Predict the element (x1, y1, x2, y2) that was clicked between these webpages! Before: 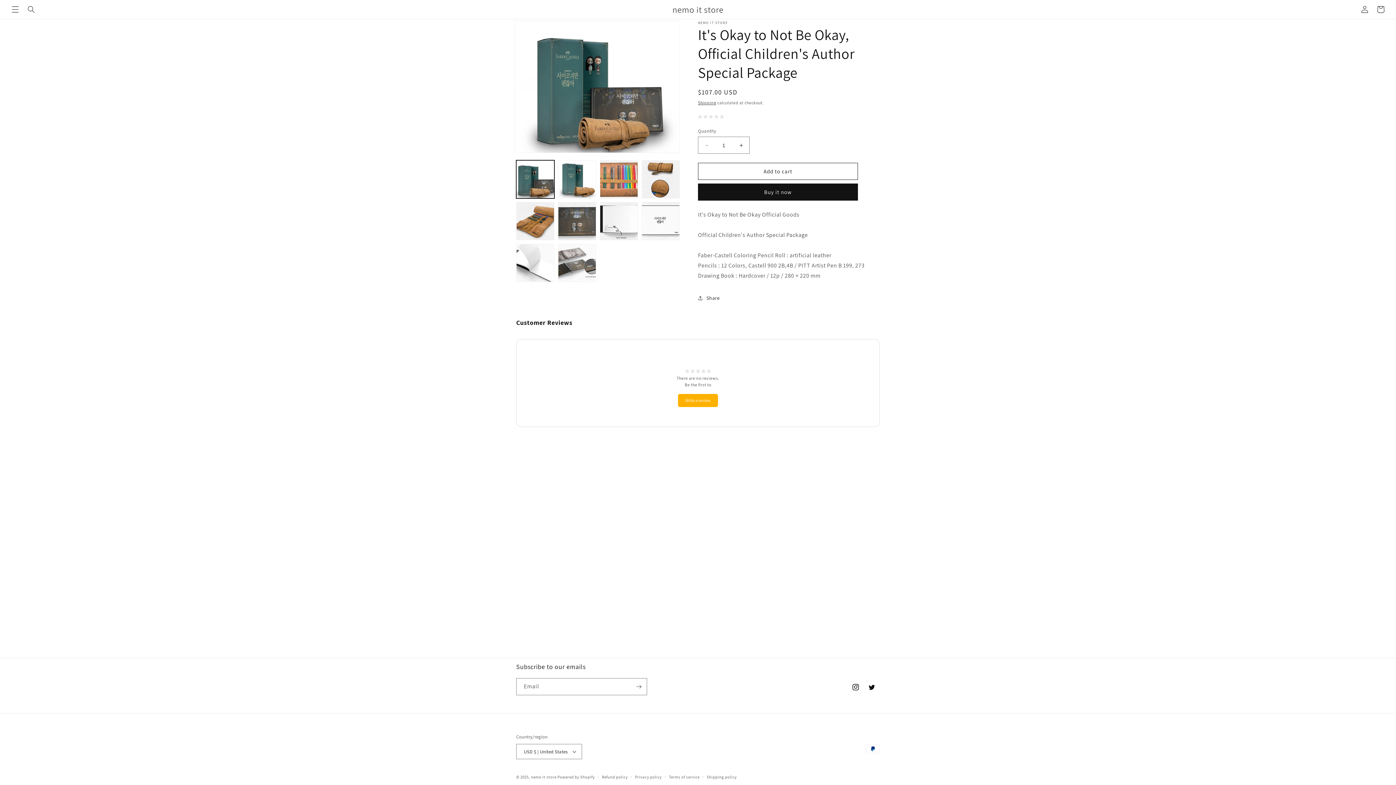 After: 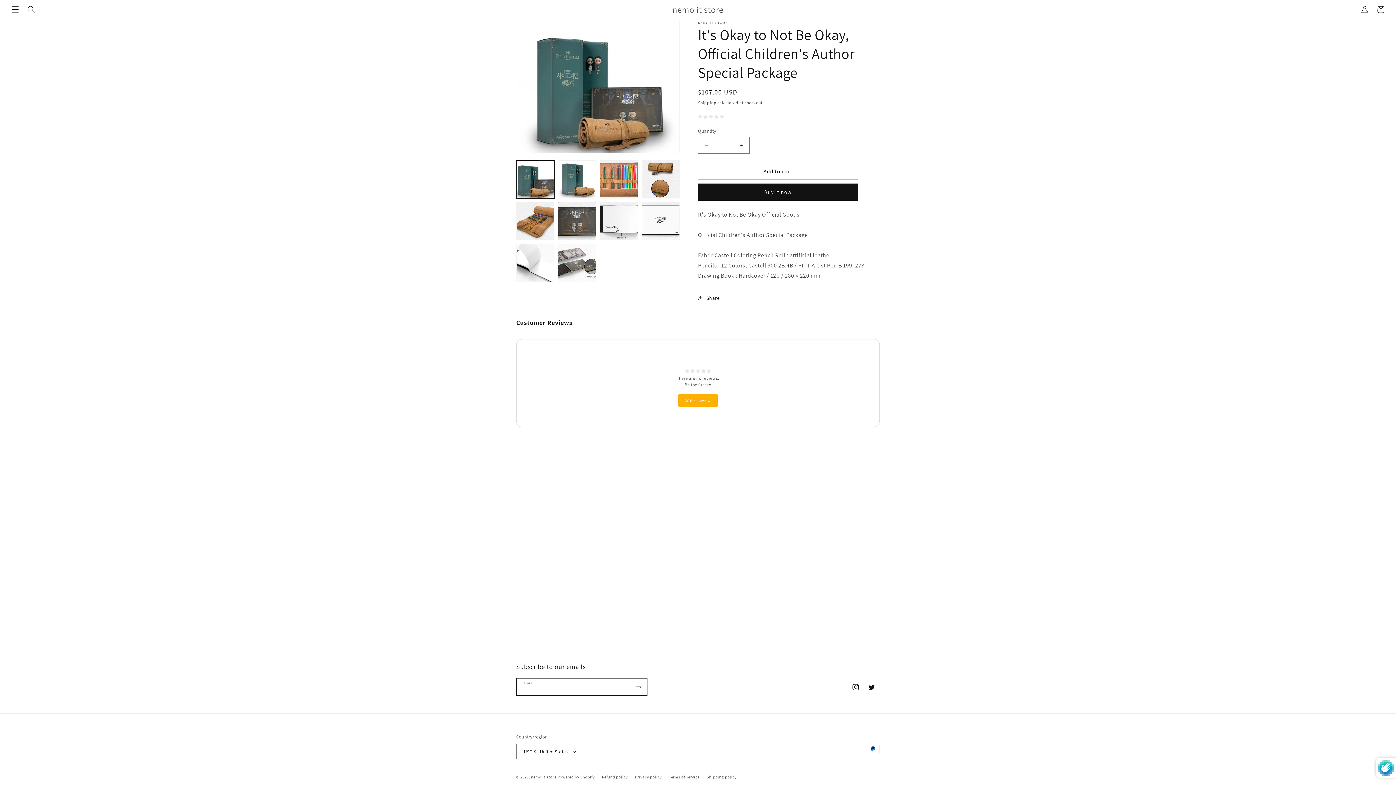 Action: label: Subscribe bbox: (630, 678, 646, 695)